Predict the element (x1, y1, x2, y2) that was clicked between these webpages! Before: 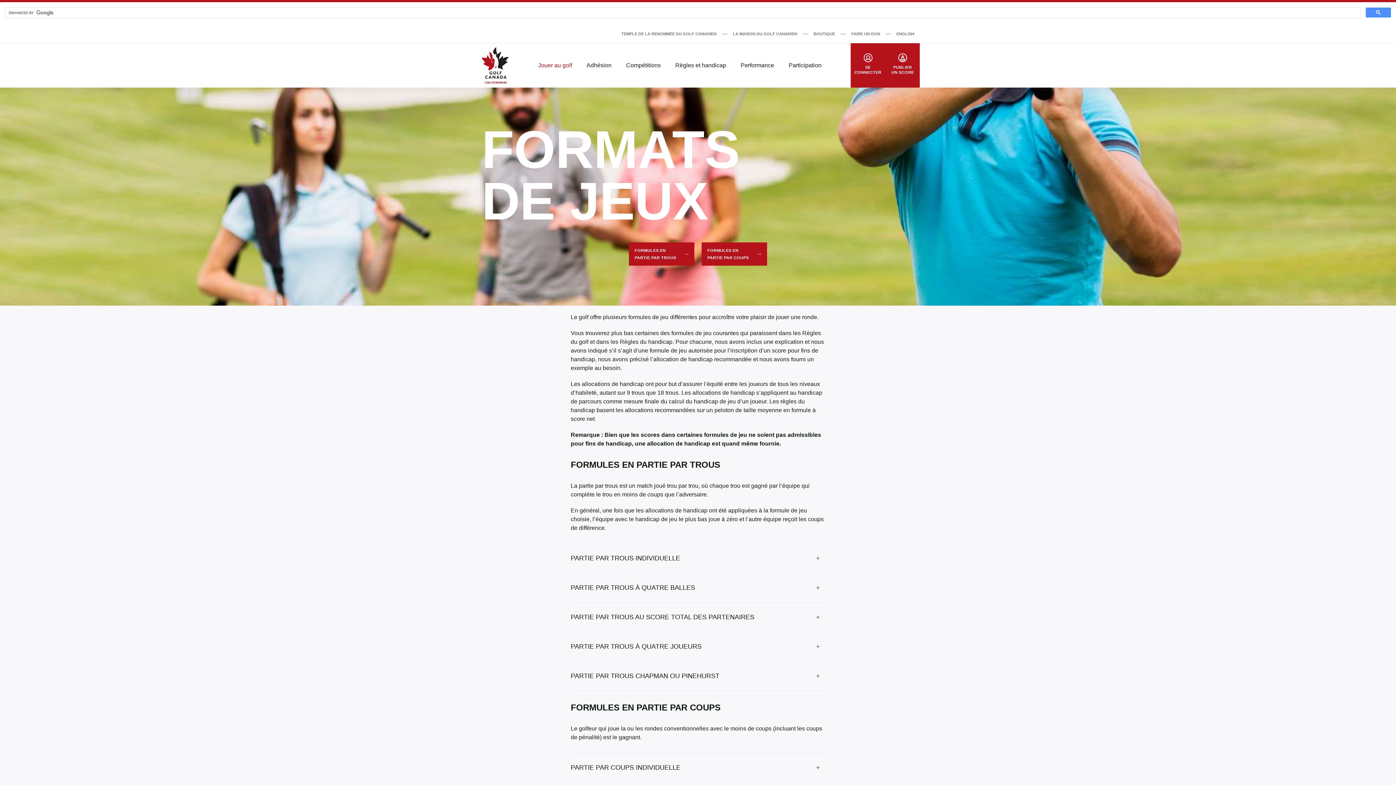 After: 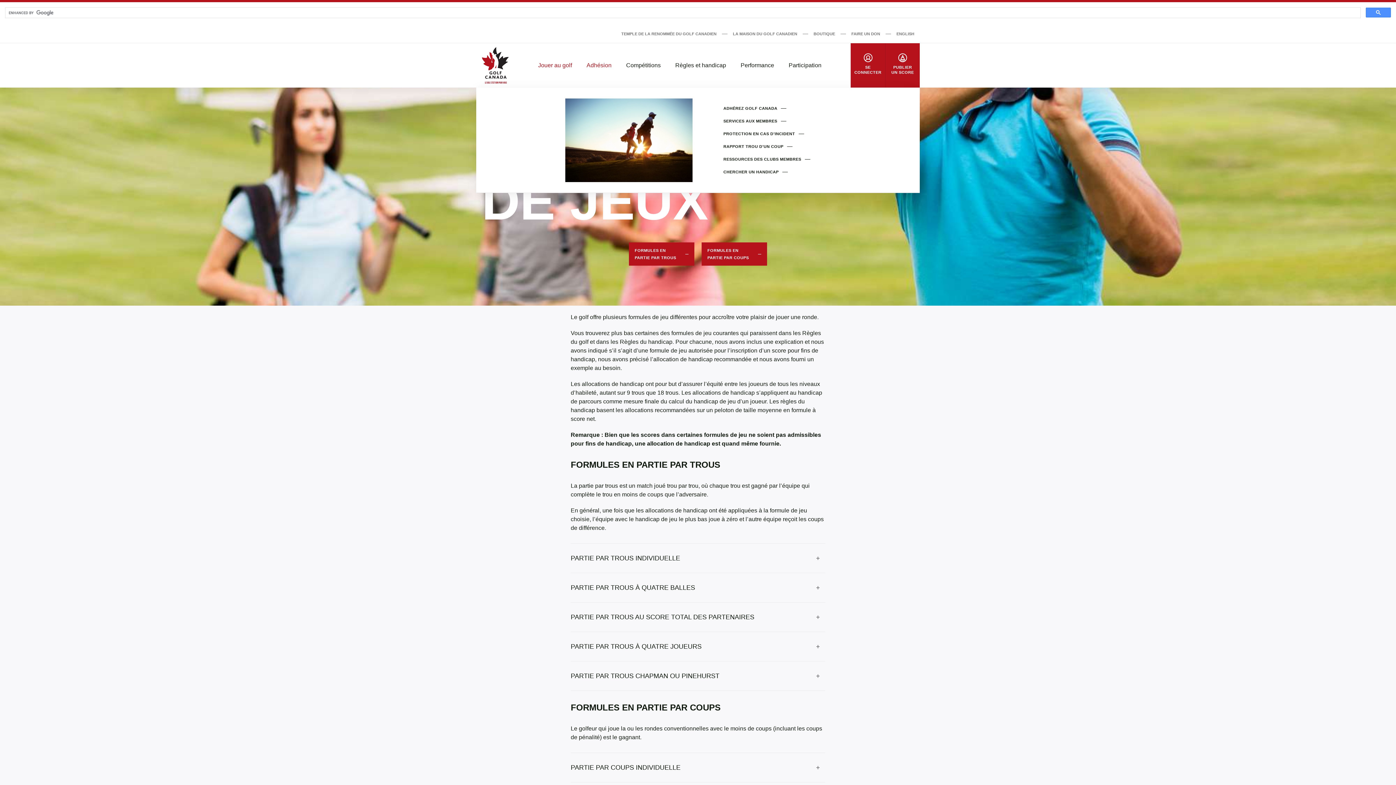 Action: bbox: (579, 61, 619, 69) label: Adhésion